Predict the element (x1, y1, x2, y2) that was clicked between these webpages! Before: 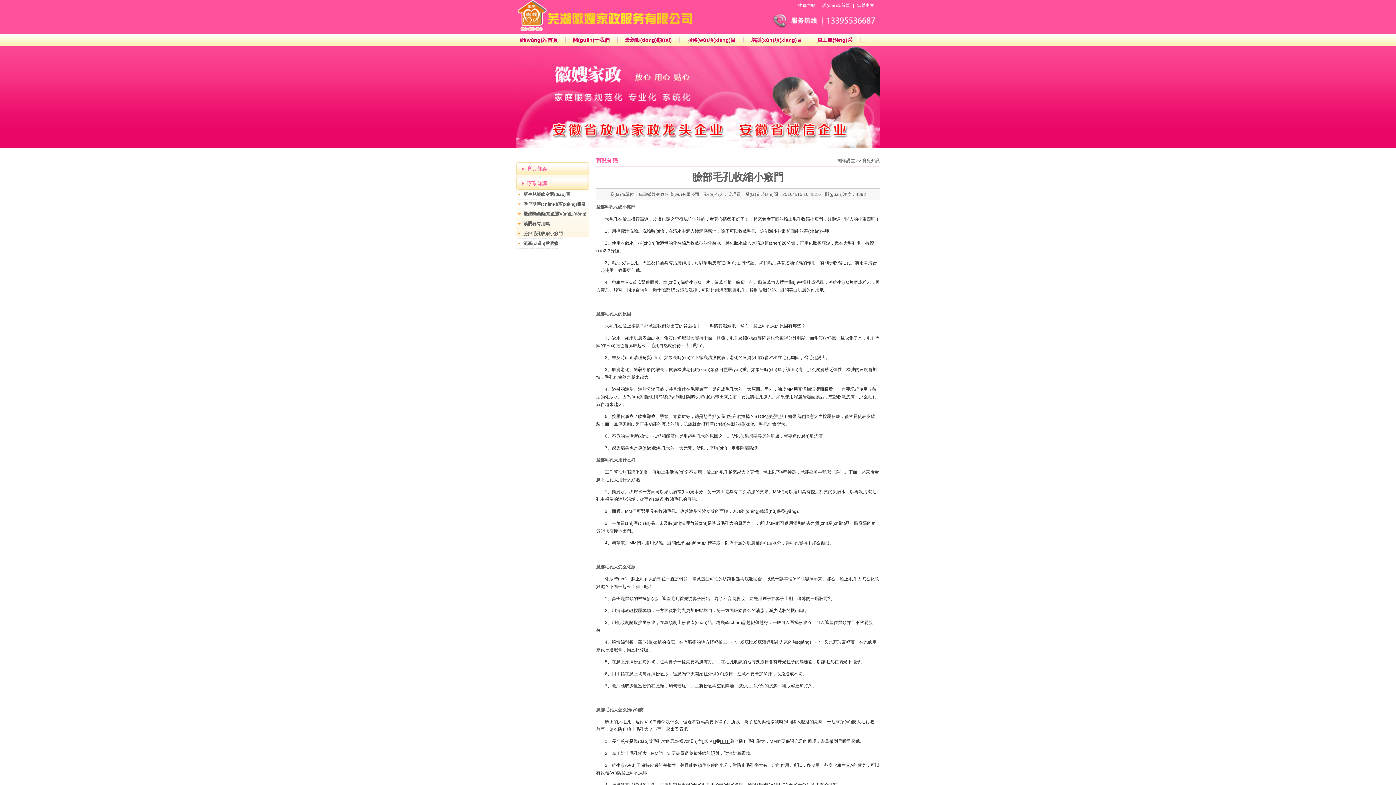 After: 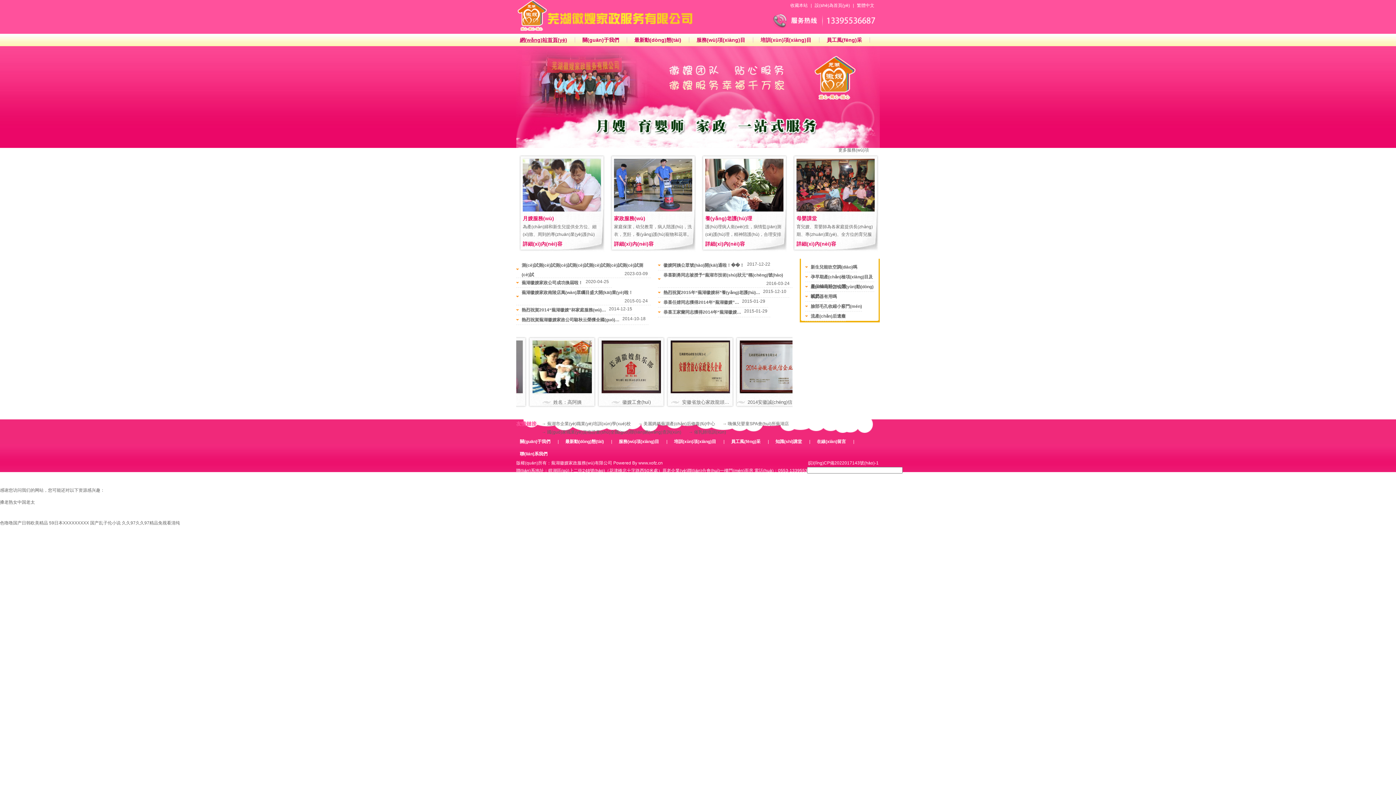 Action: label: 網(wǎng)站首頁 bbox: (520, 37, 557, 42)